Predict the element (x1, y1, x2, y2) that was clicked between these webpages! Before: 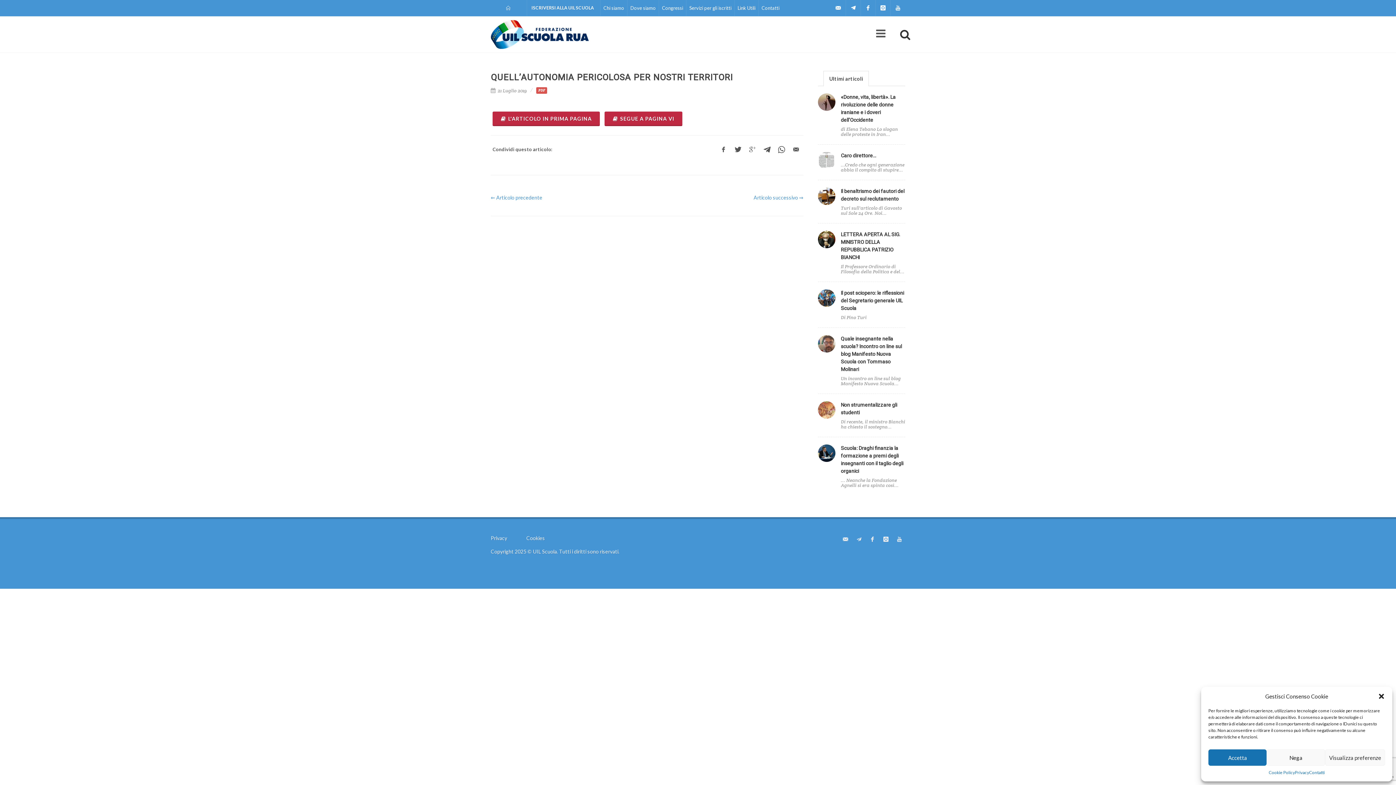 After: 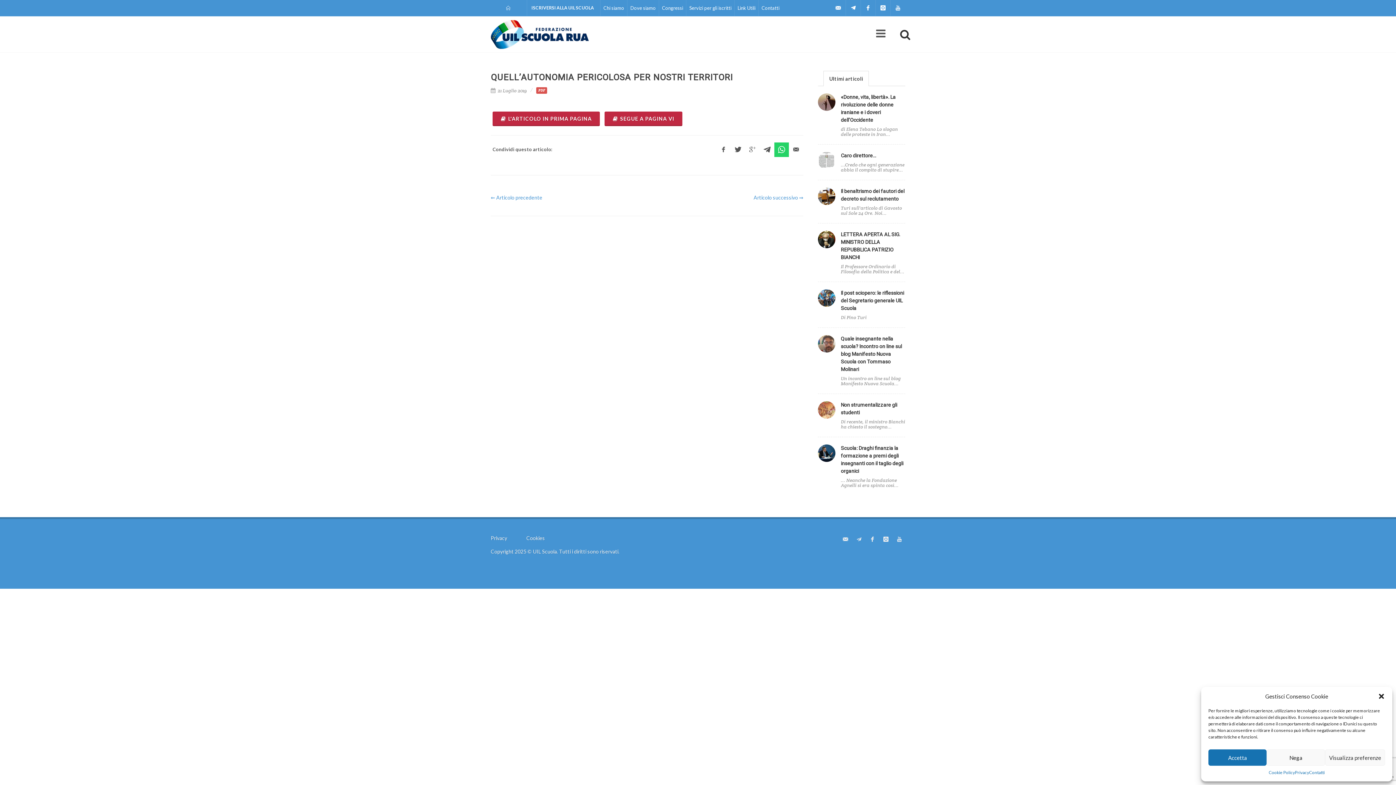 Action: bbox: (774, 142, 789, 157)